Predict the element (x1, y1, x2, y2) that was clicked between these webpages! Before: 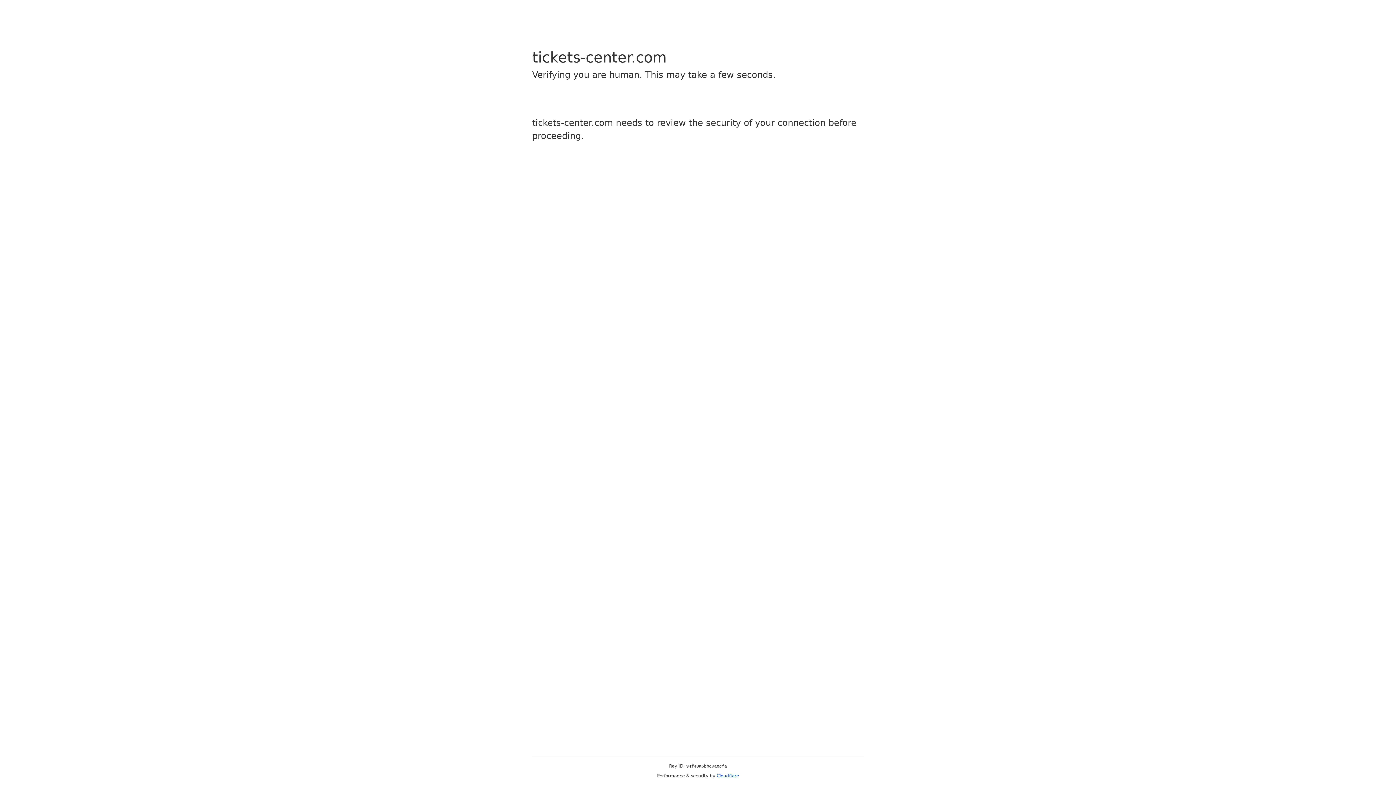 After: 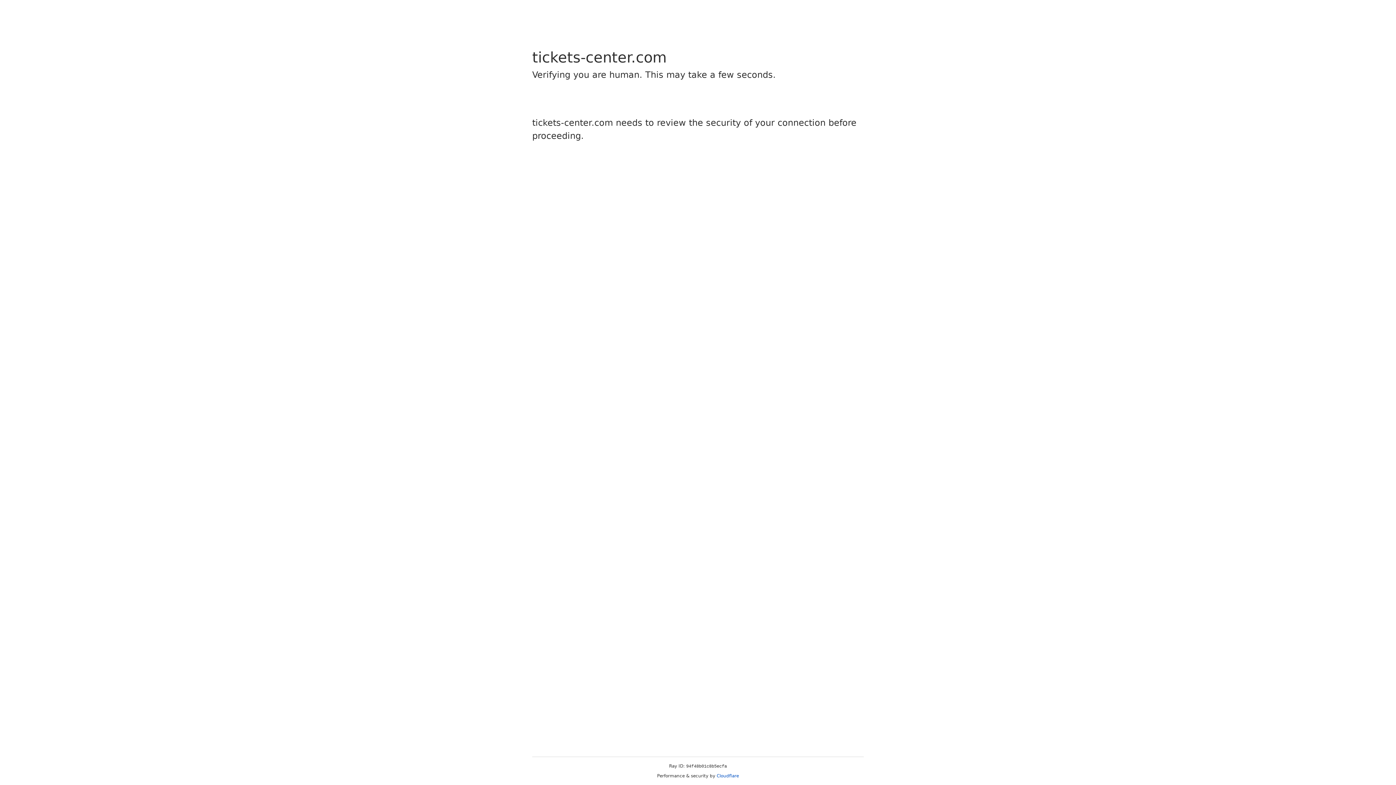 Action: label: Cloudflare bbox: (716, 773, 739, 778)